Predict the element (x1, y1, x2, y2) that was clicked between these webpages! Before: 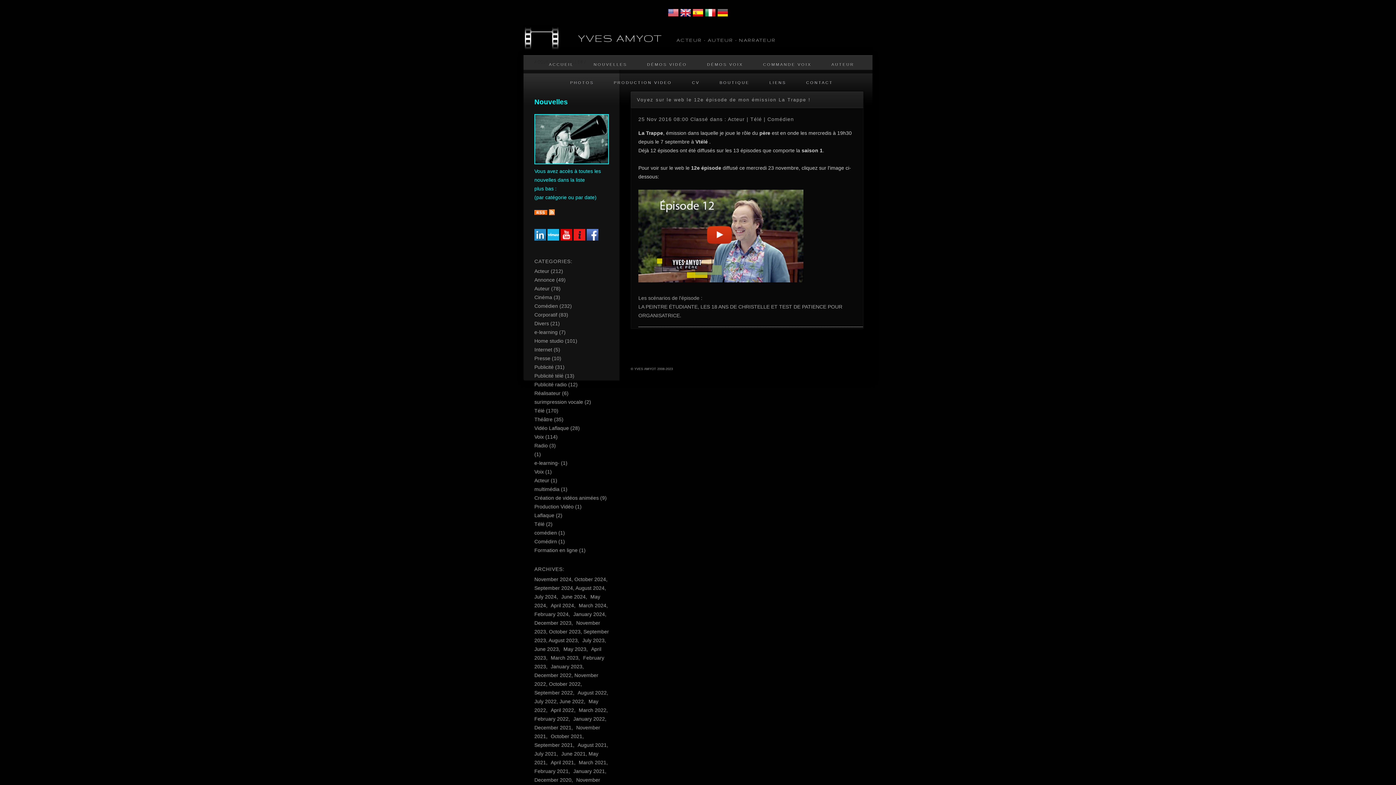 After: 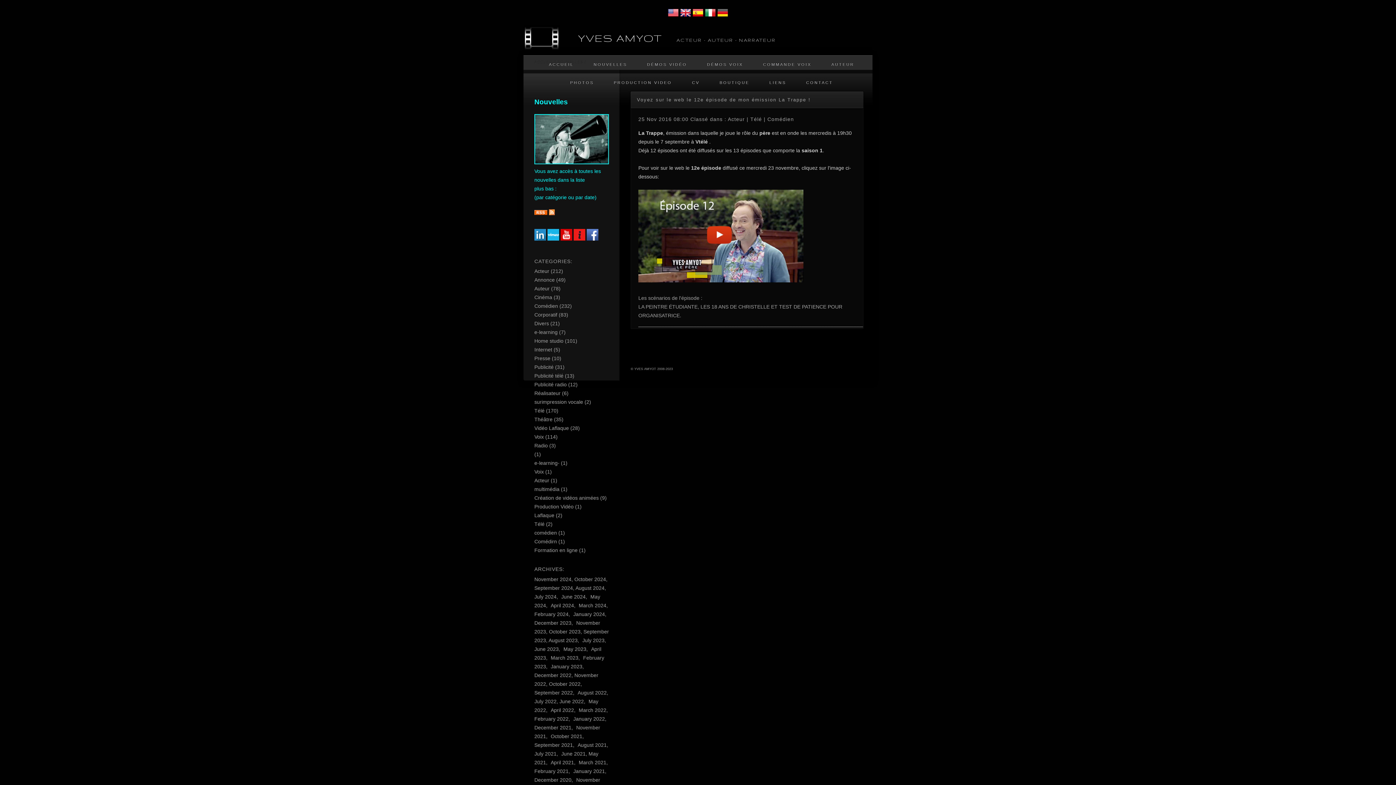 Action: bbox: (680, 13, 691, 19)